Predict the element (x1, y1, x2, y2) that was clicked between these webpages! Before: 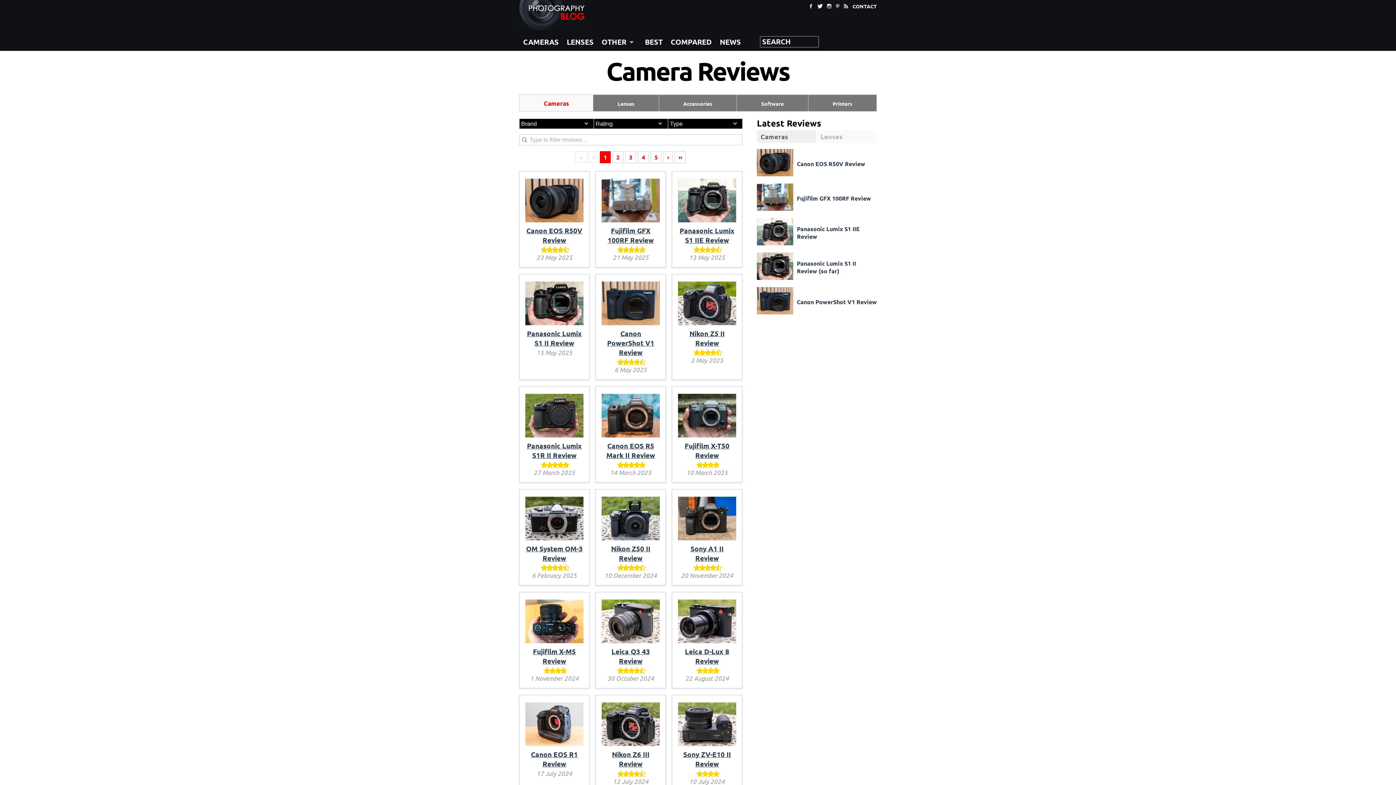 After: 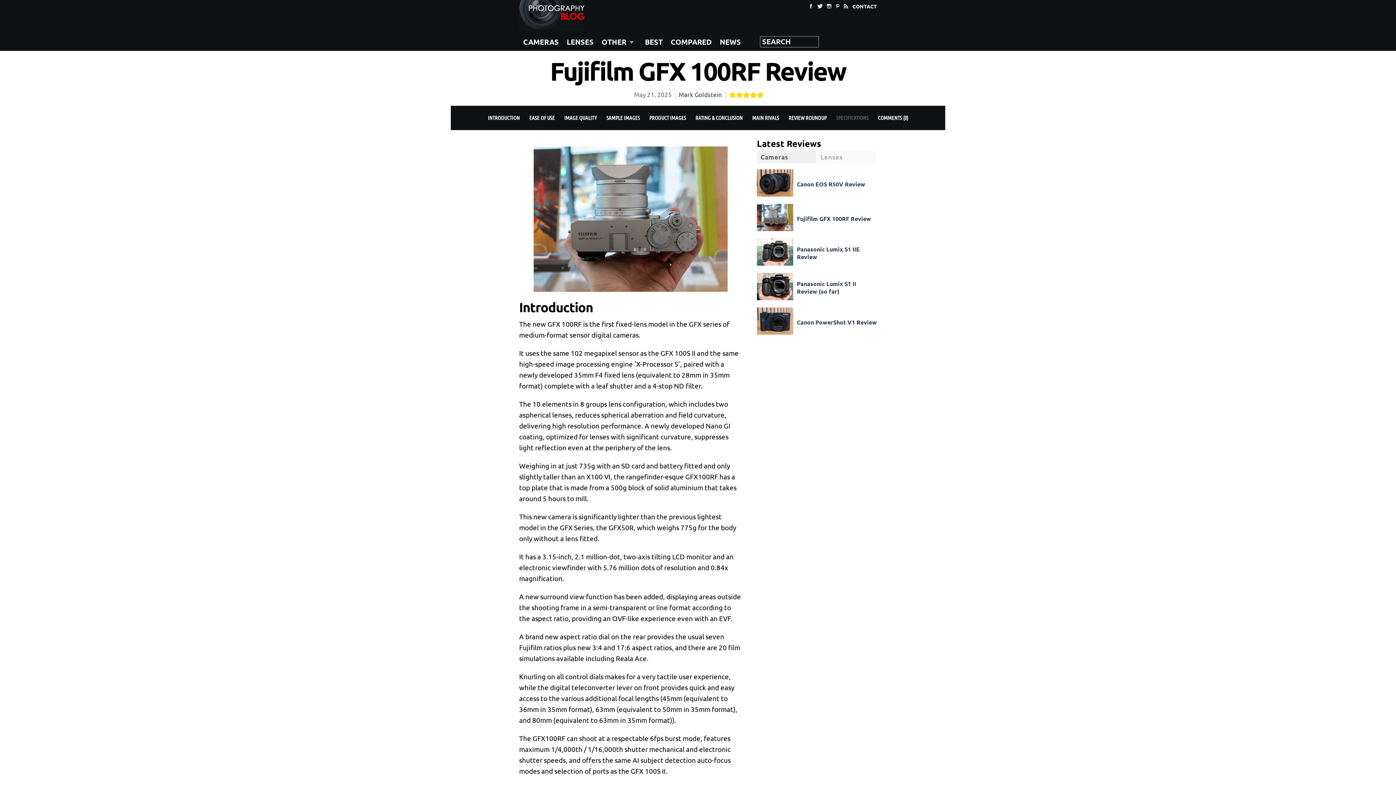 Action: bbox: (601, 177, 659, 186)